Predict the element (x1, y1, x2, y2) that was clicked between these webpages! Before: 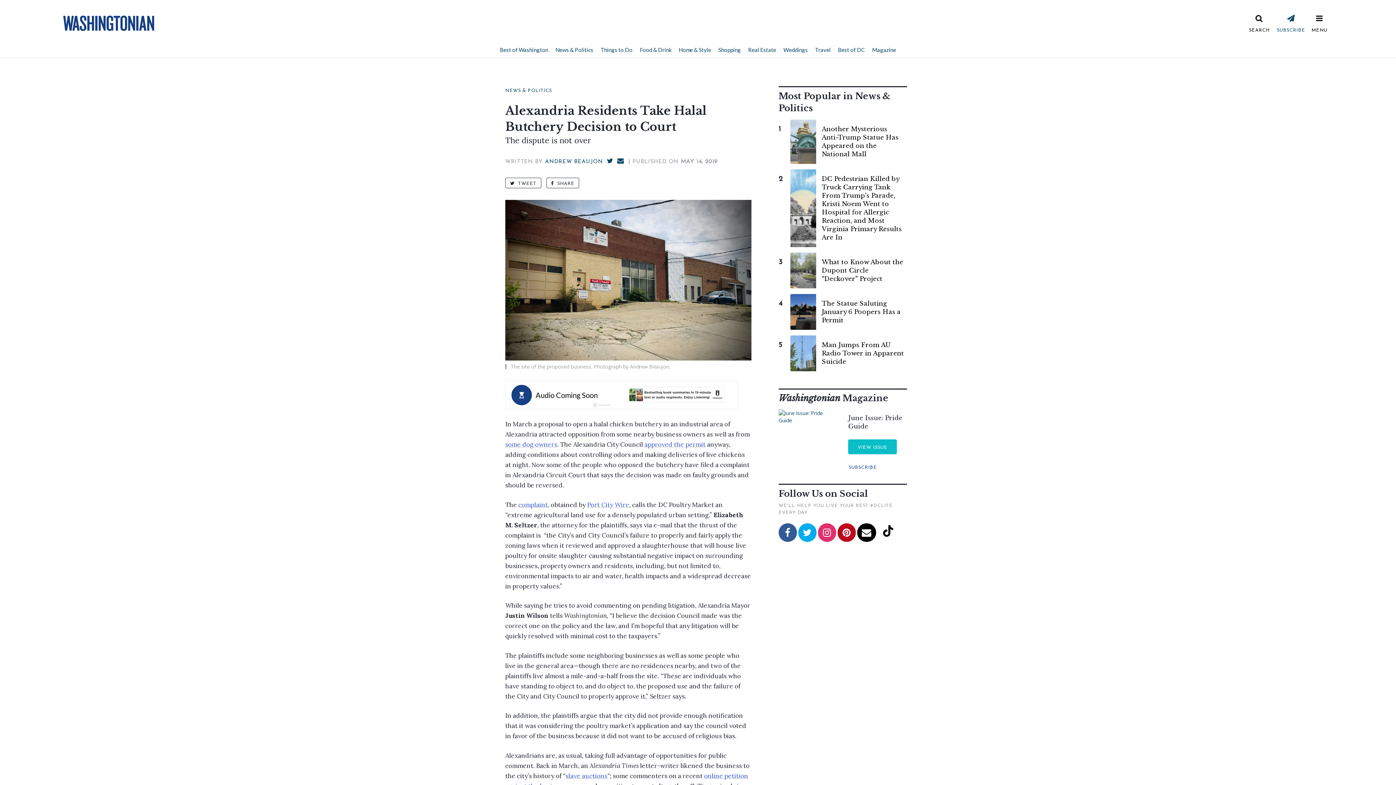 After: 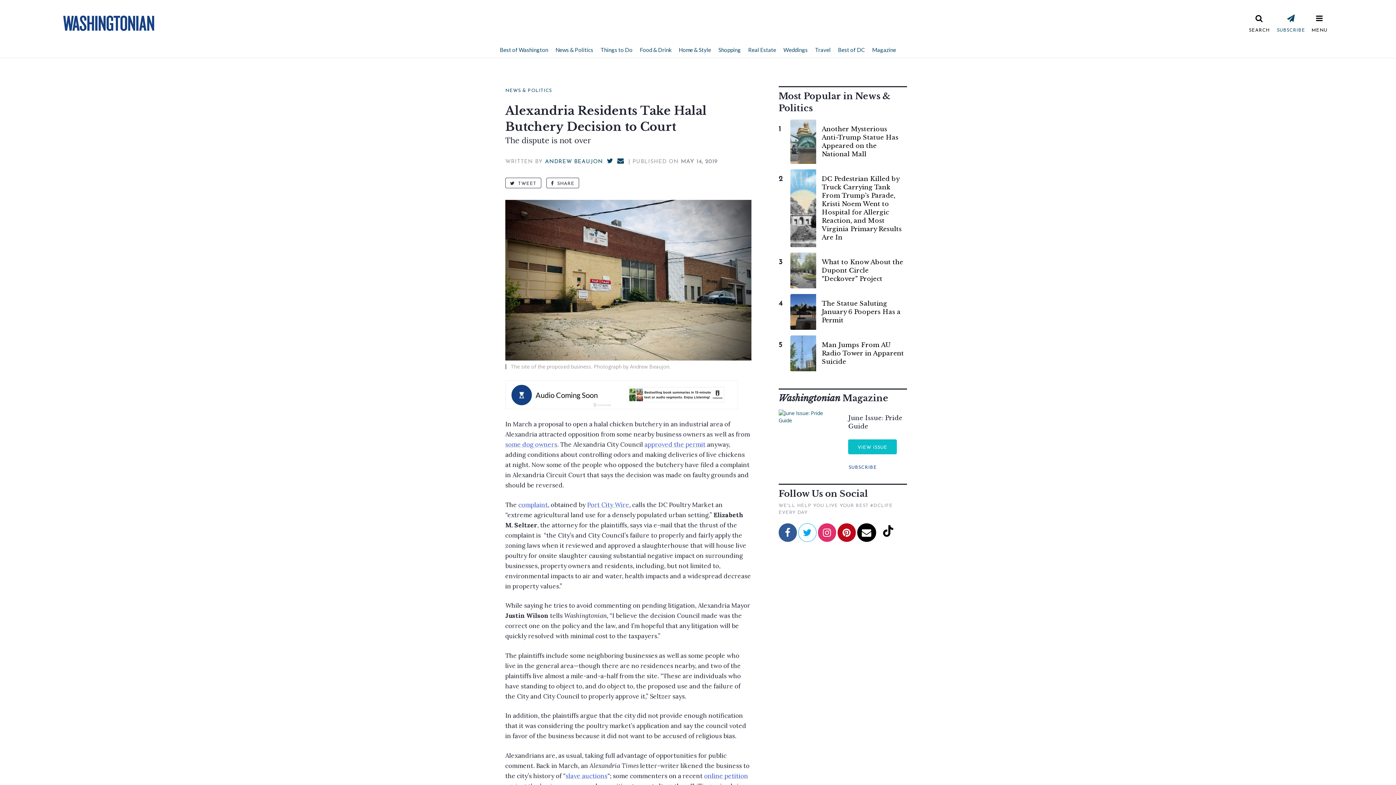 Action: bbox: (798, 523, 816, 542)